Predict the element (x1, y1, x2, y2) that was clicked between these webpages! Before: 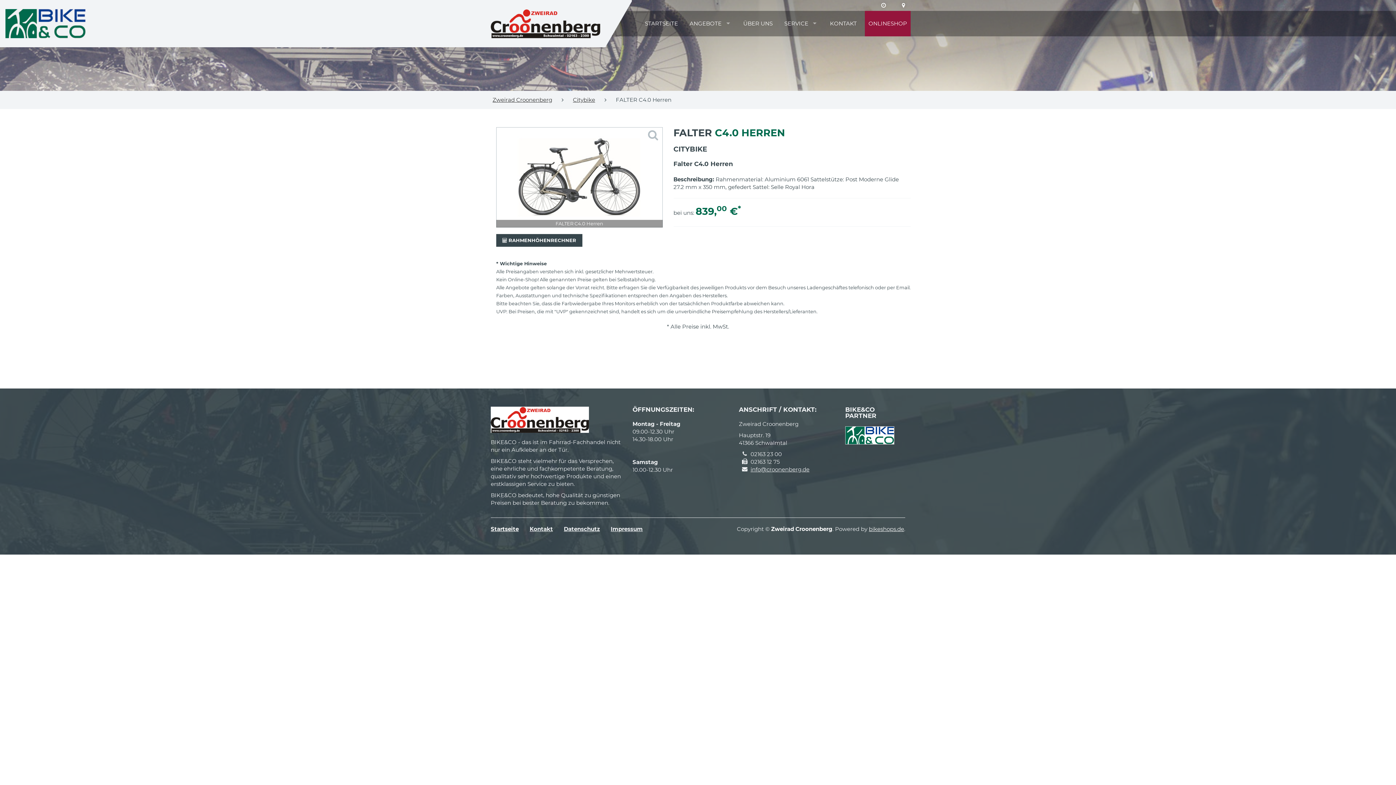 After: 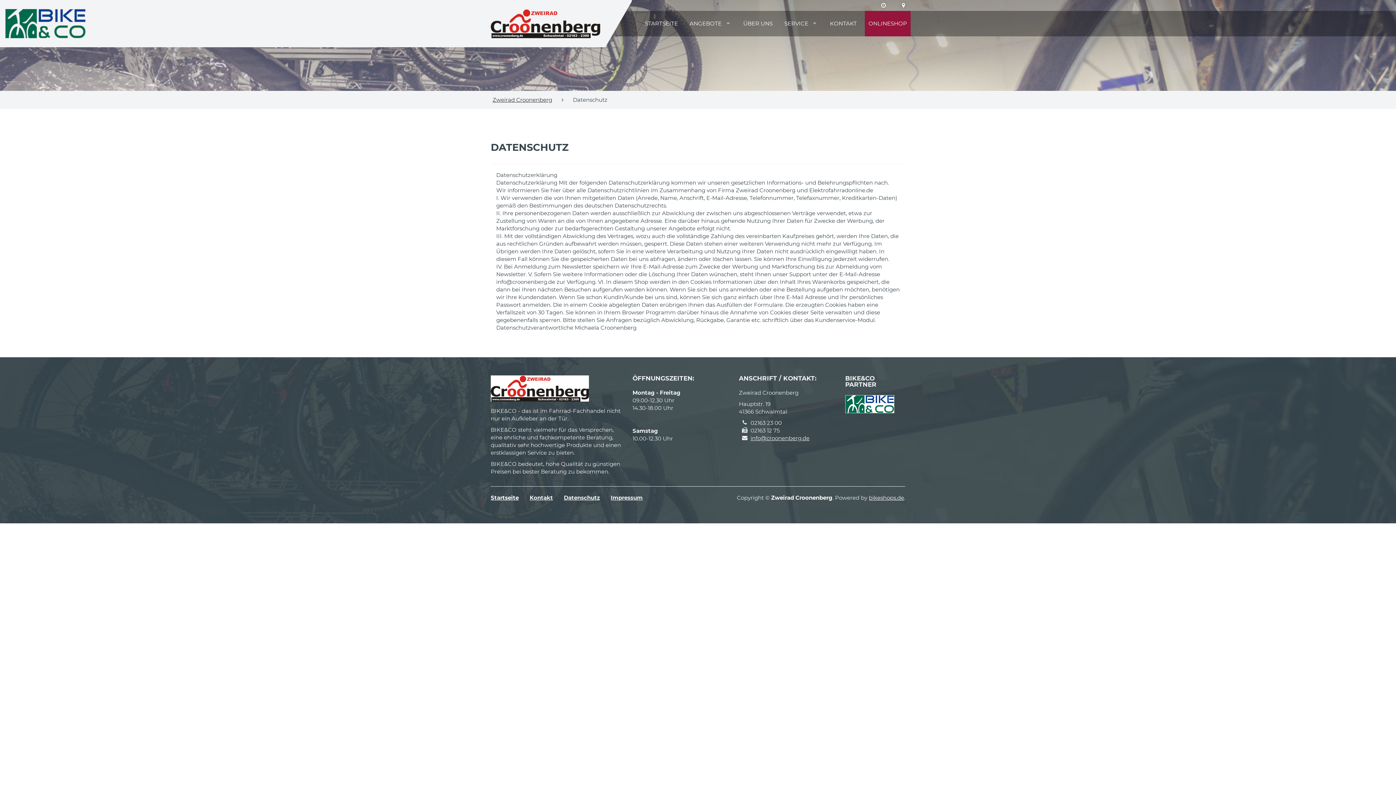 Action: label: Datenschutz bbox: (564, 525, 600, 533)